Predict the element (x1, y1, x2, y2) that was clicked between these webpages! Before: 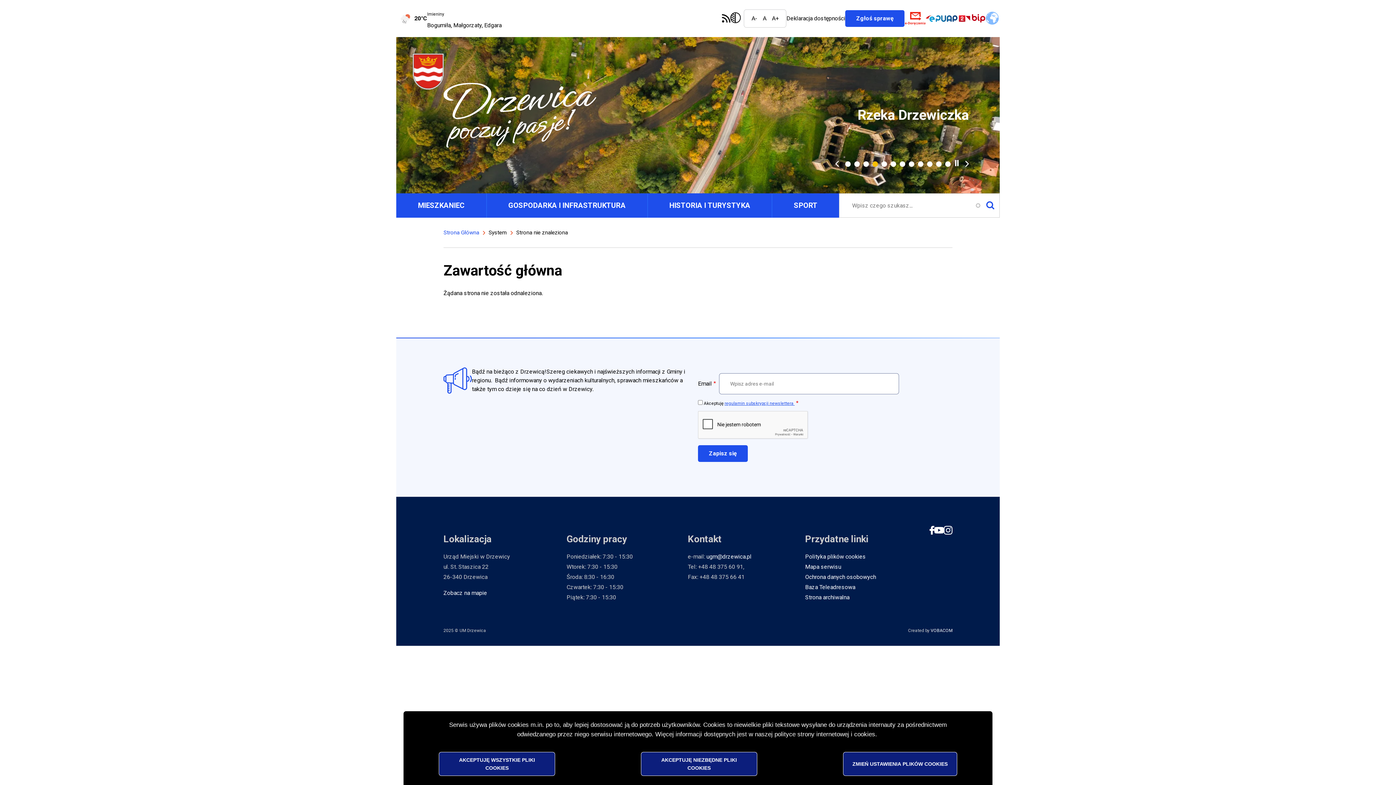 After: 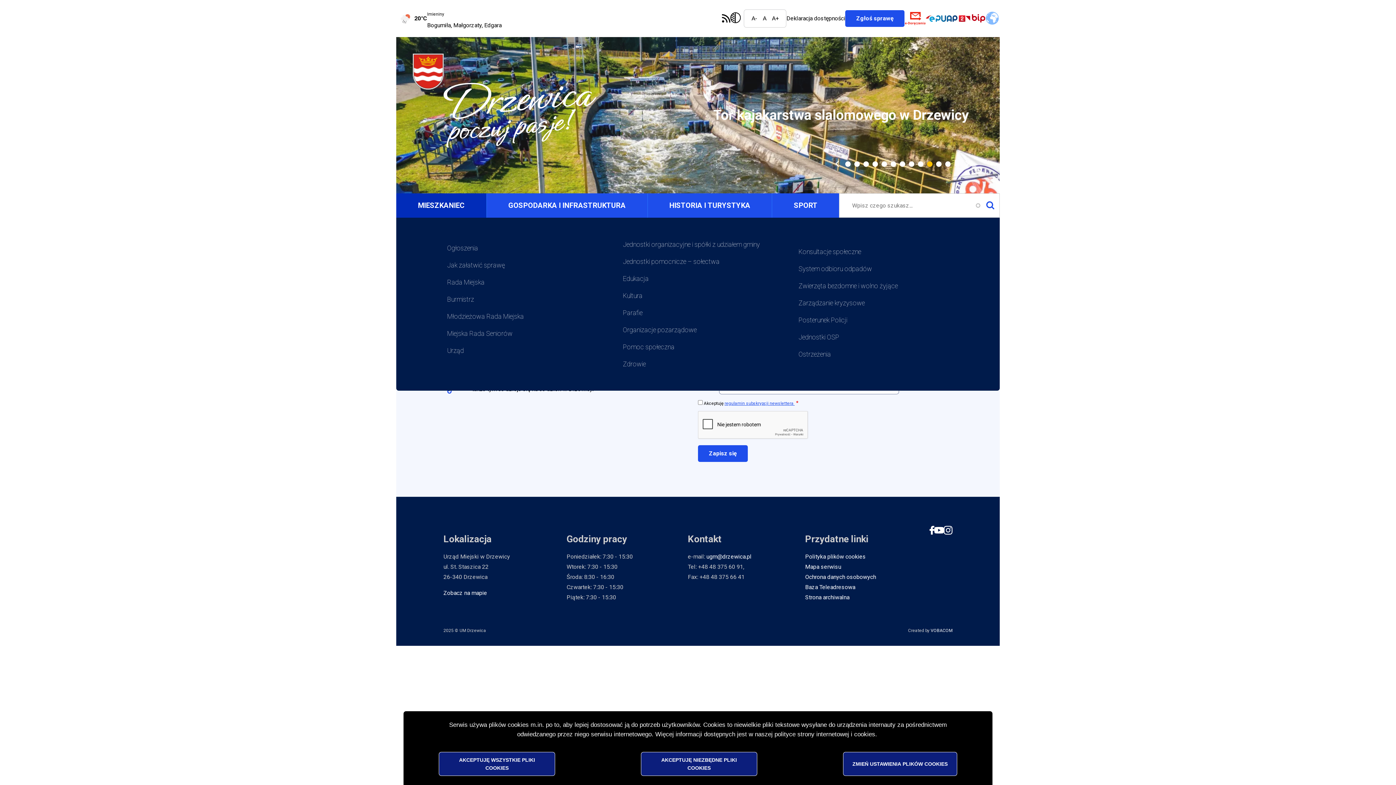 Action: bbox: (396, 193, 486, 217) label: MIESZKANIEC